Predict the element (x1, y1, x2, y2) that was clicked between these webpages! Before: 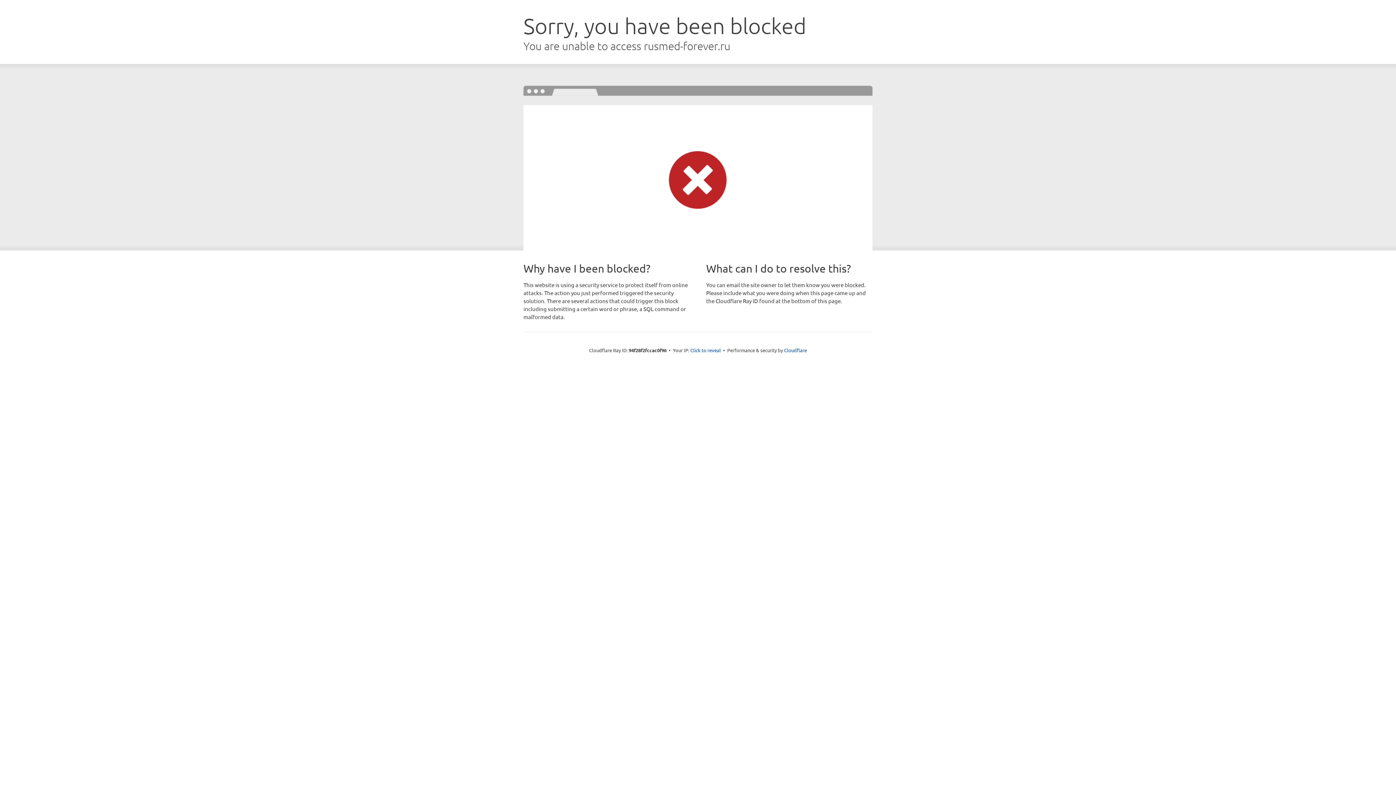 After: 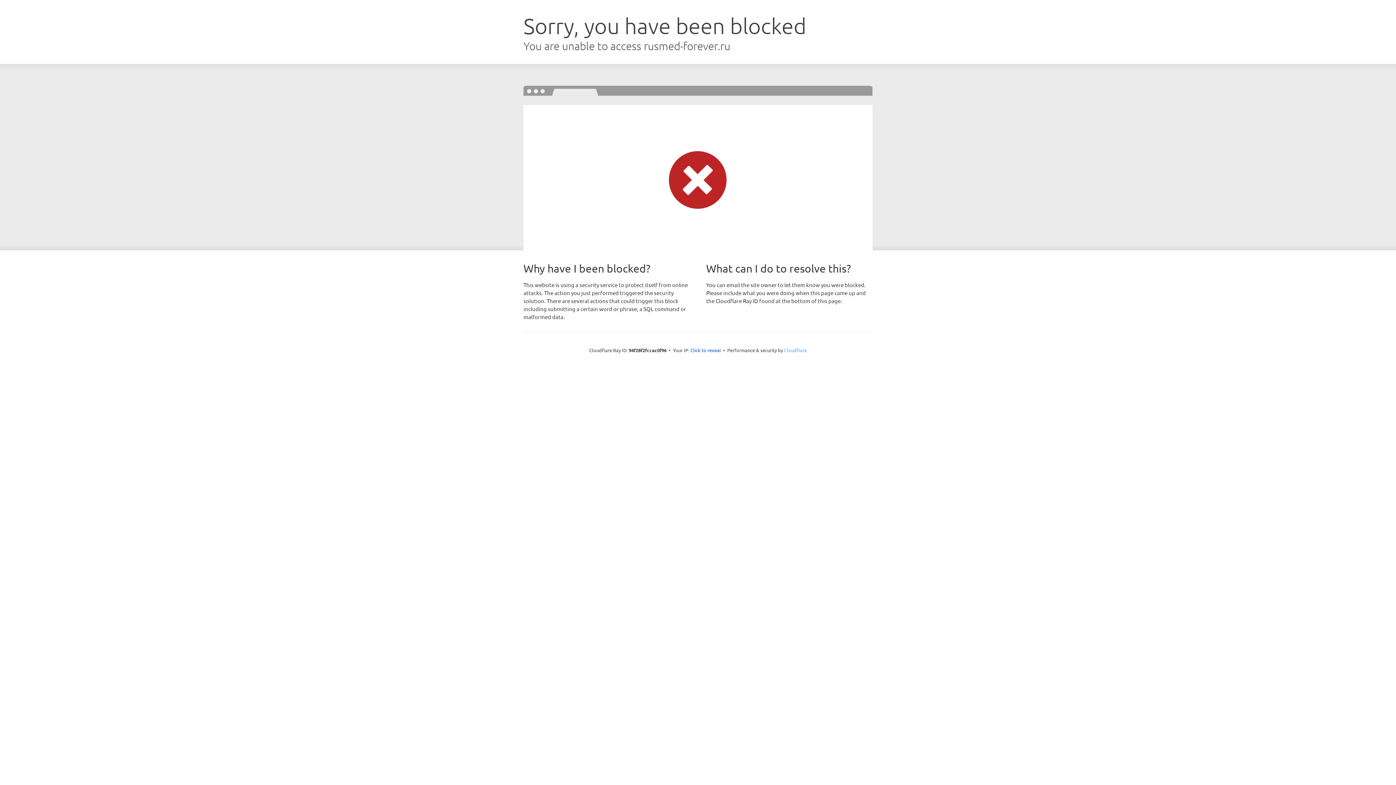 Action: label: Cloudflare bbox: (784, 347, 807, 353)